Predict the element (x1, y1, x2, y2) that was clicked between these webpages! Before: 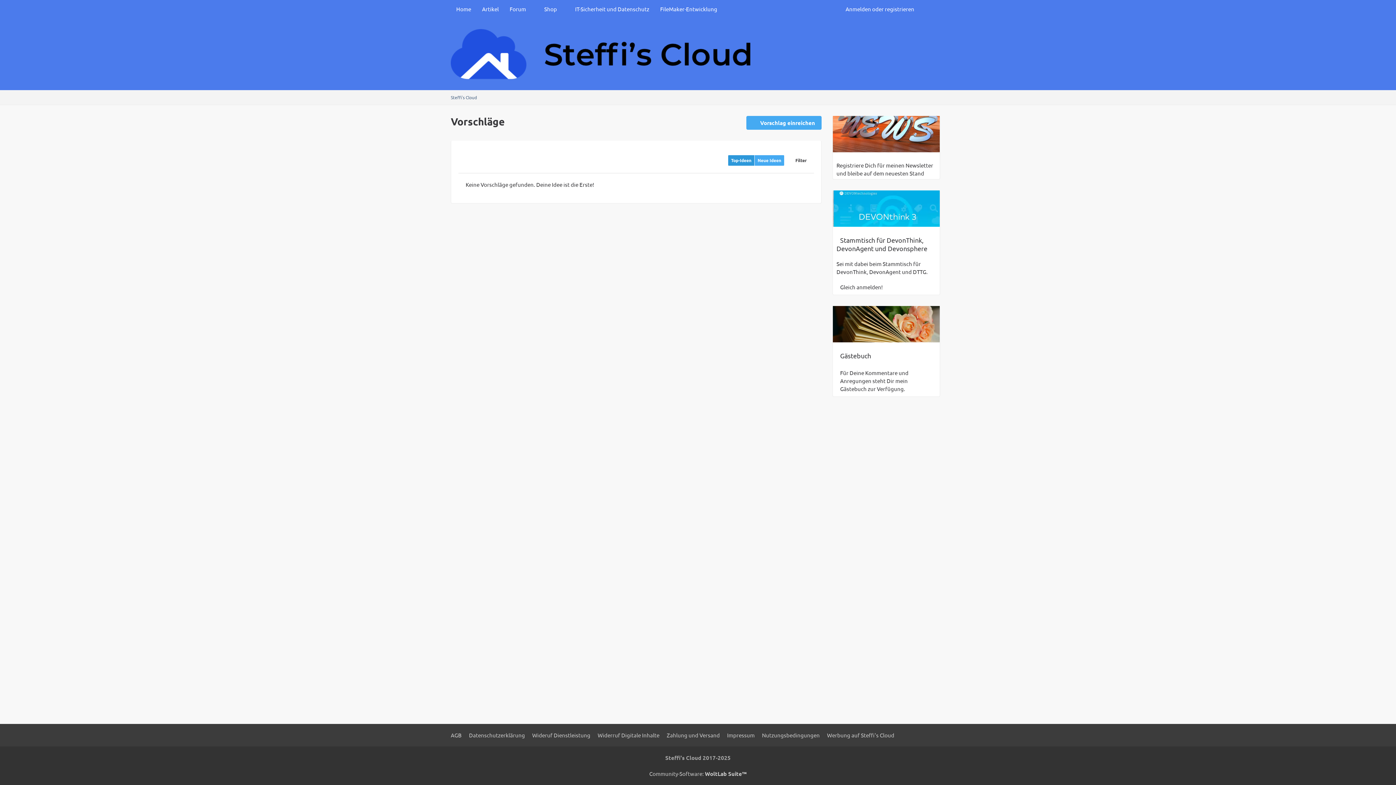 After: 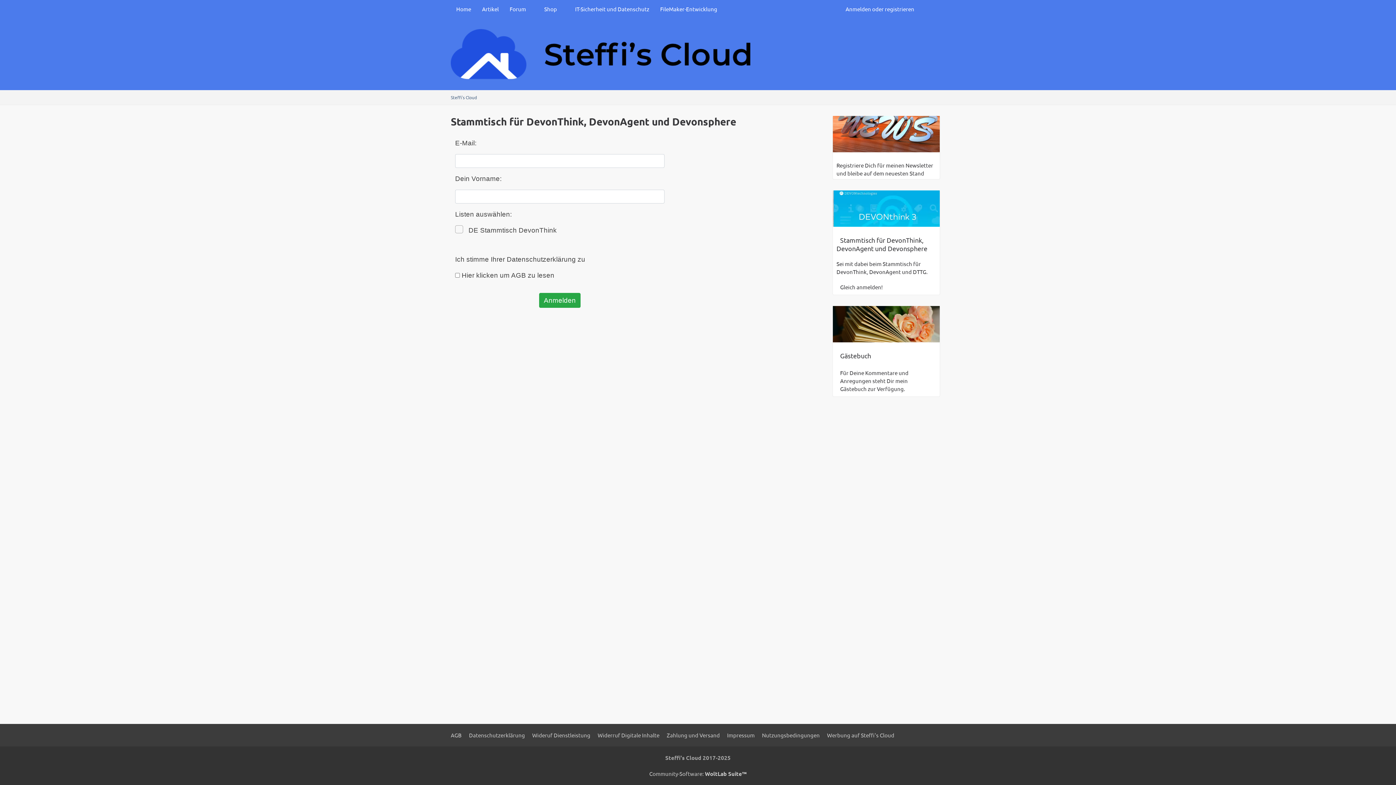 Action: bbox: (833, 186, 940, 231)